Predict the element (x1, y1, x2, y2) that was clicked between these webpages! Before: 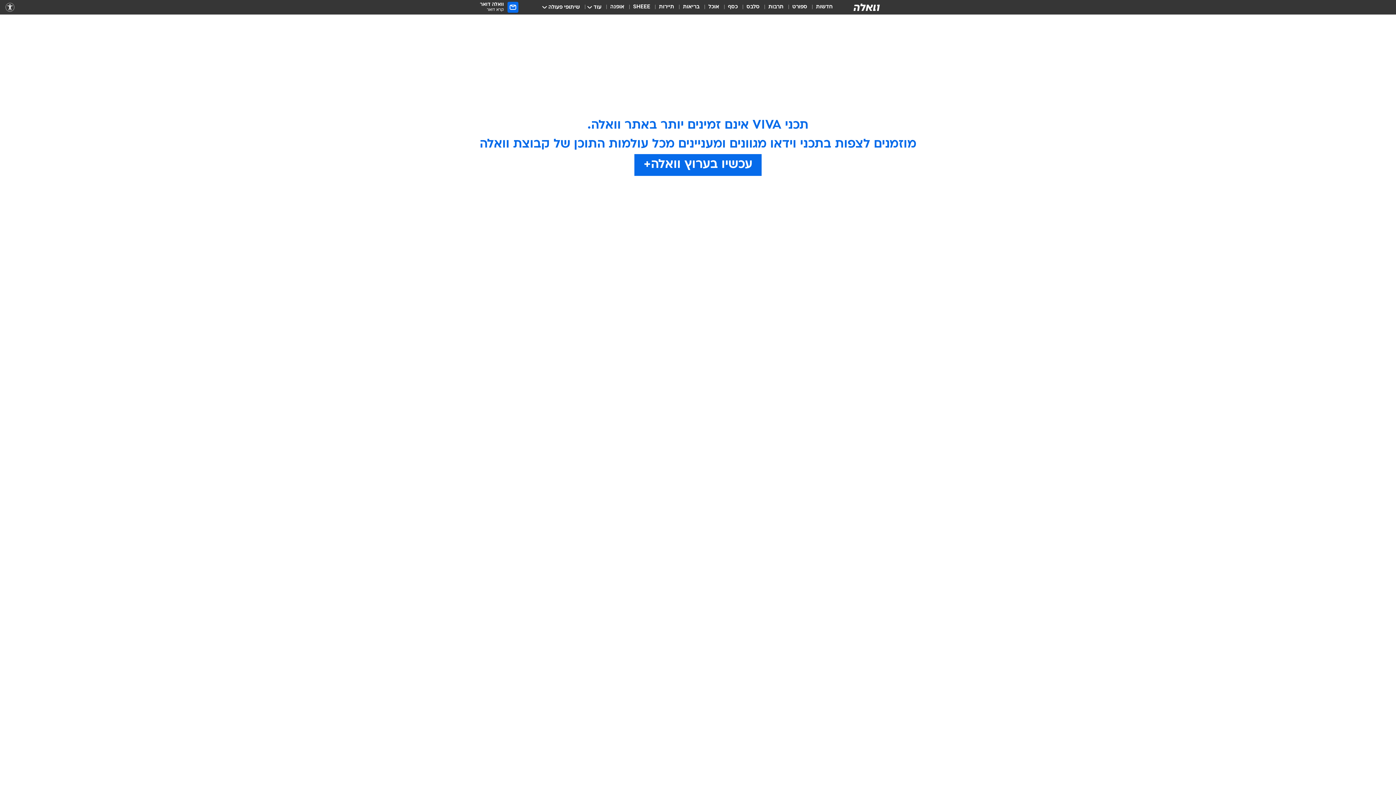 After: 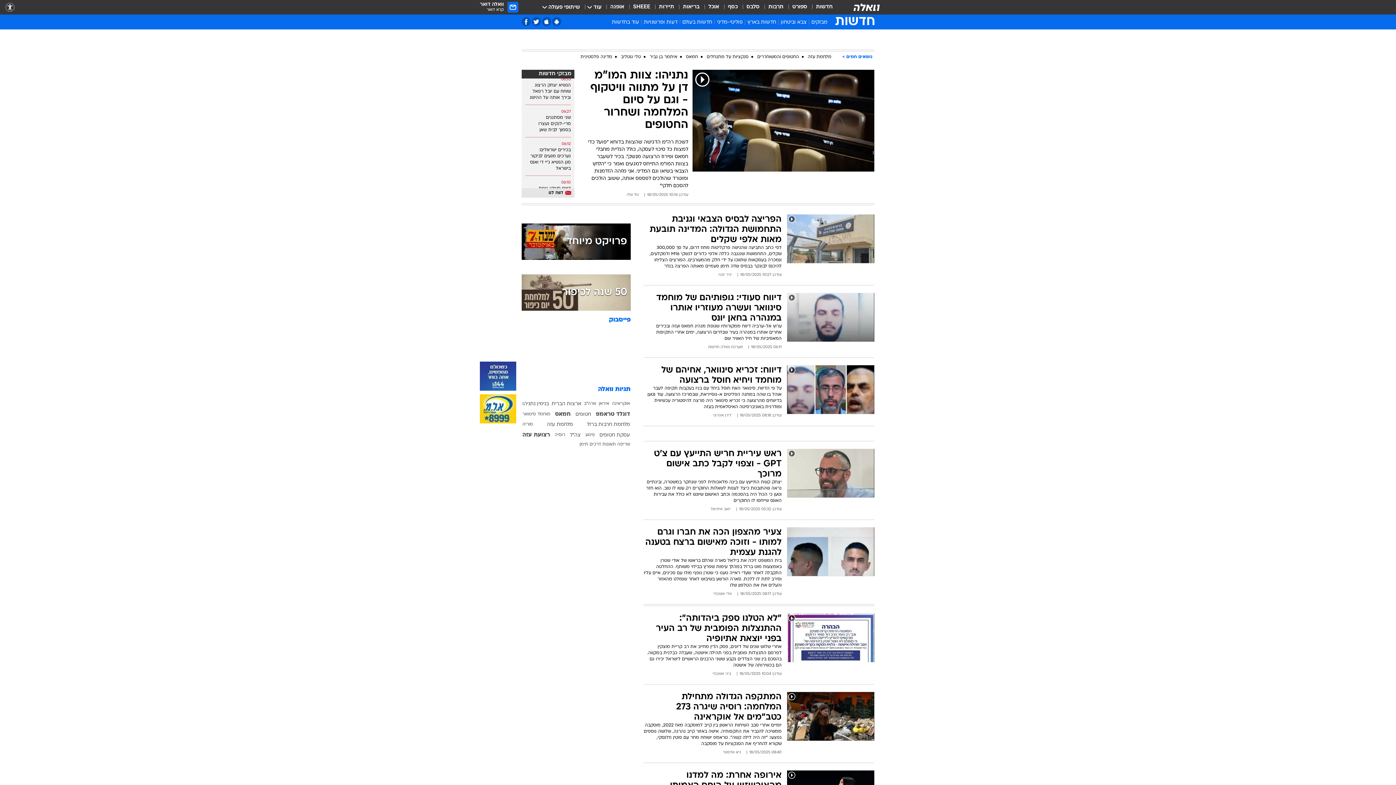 Action: bbox: (816, 3, 832, 11) label: חדשות